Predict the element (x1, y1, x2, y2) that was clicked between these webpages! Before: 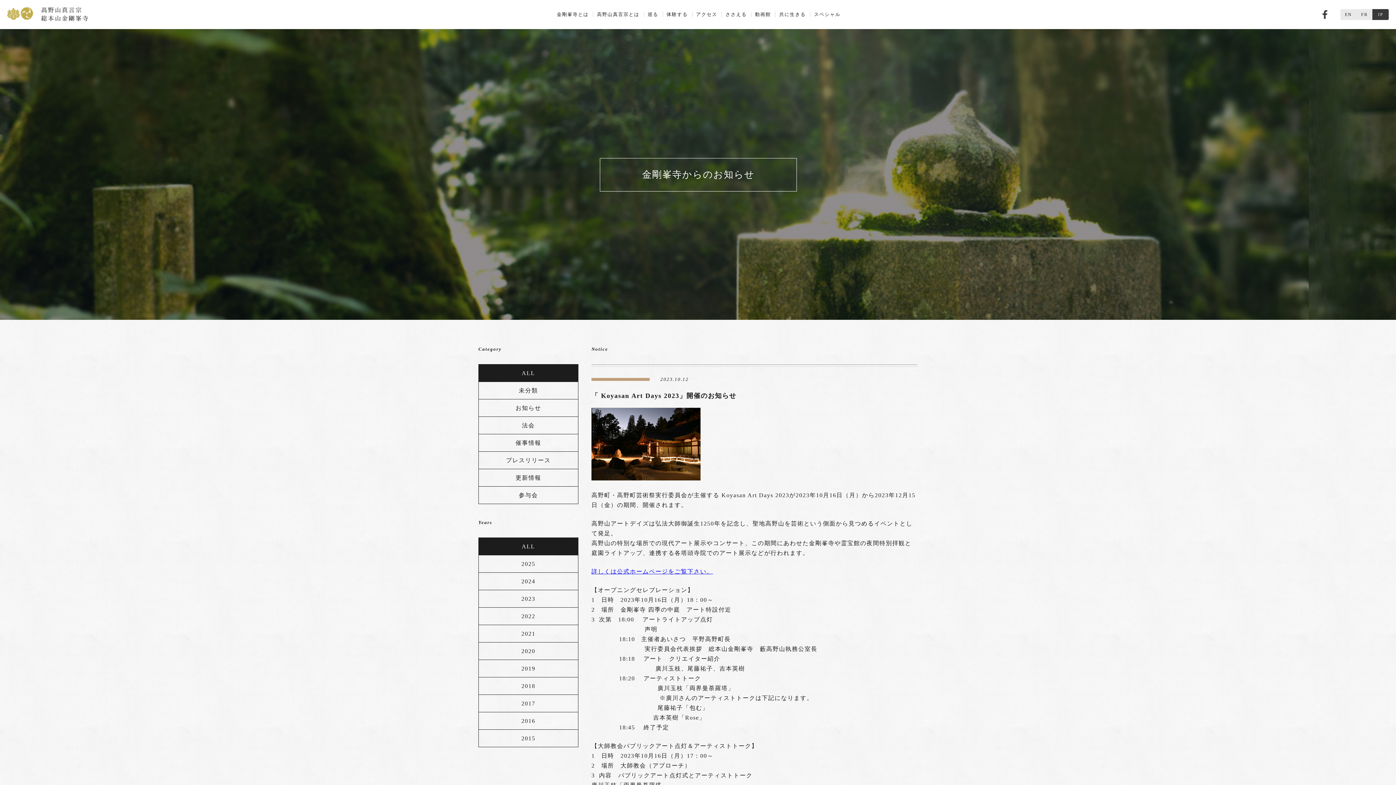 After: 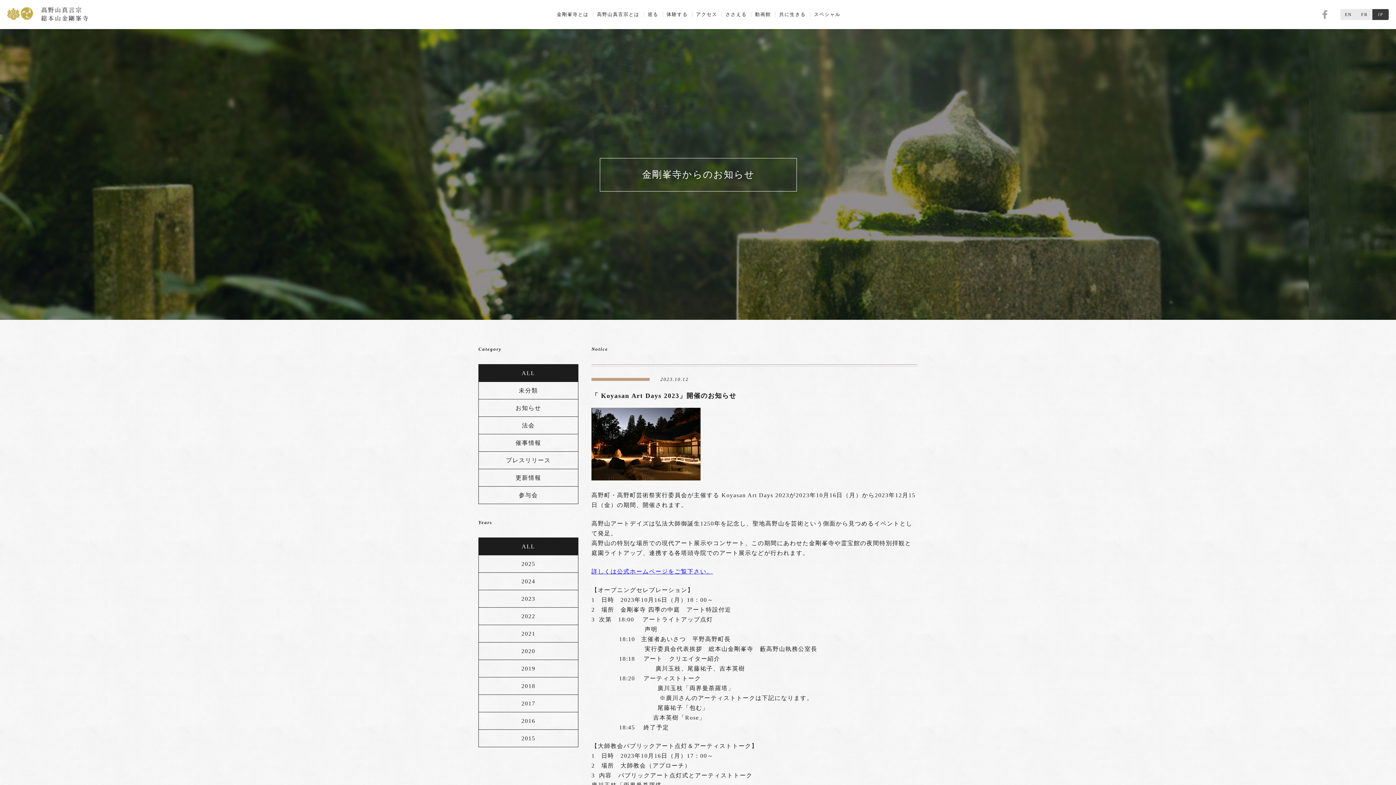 Action: label: Facebook bbox: (1322, 10, 1327, 19)